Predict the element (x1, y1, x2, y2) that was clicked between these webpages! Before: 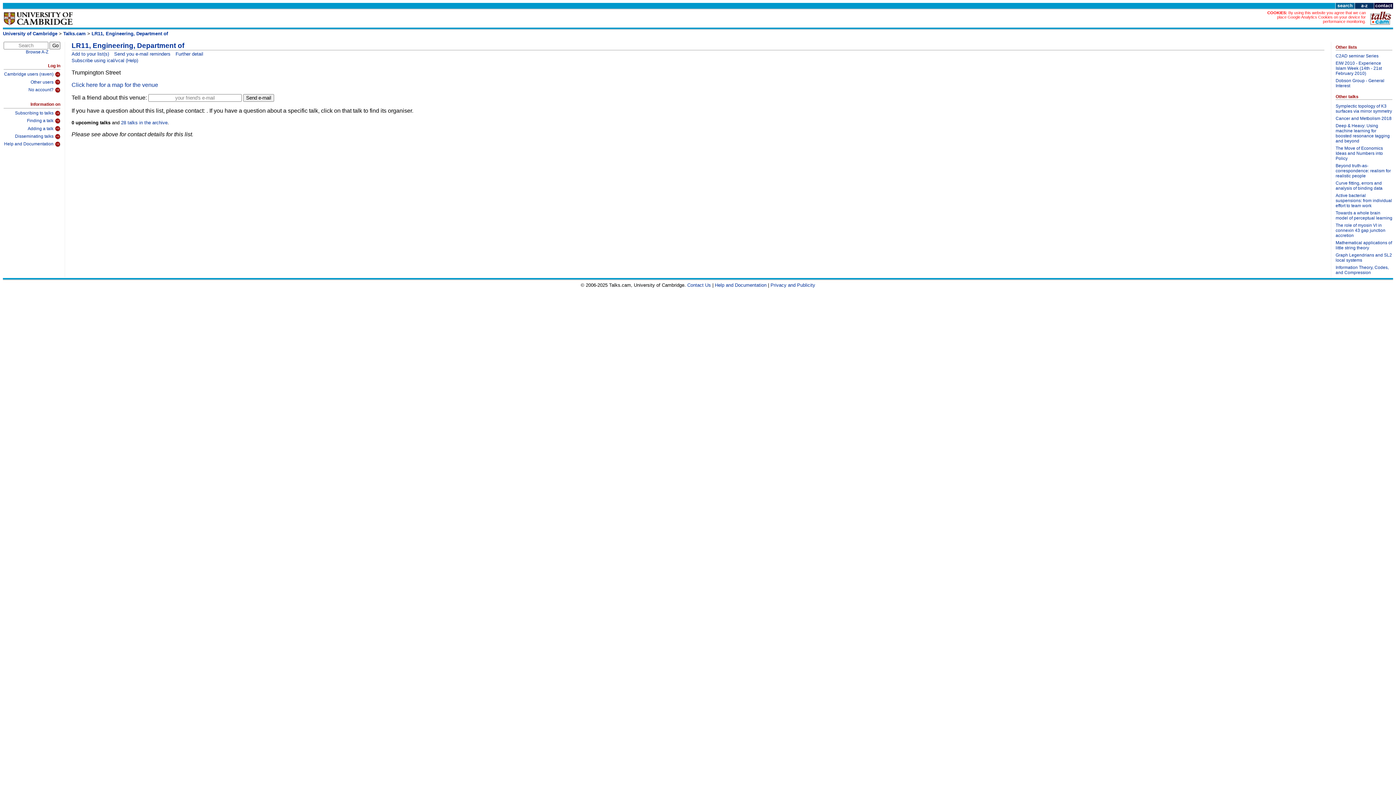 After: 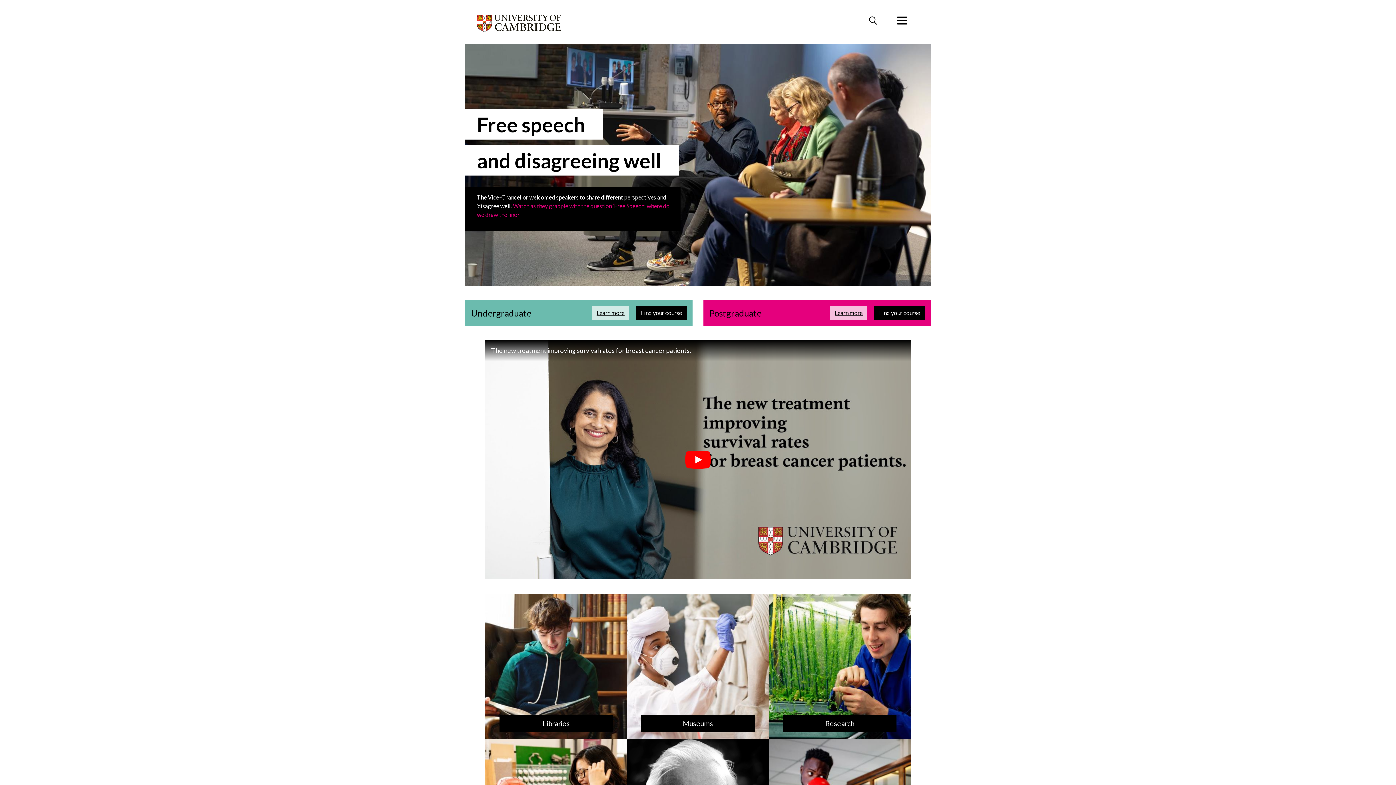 Action: bbox: (3, 21, 73, 28)